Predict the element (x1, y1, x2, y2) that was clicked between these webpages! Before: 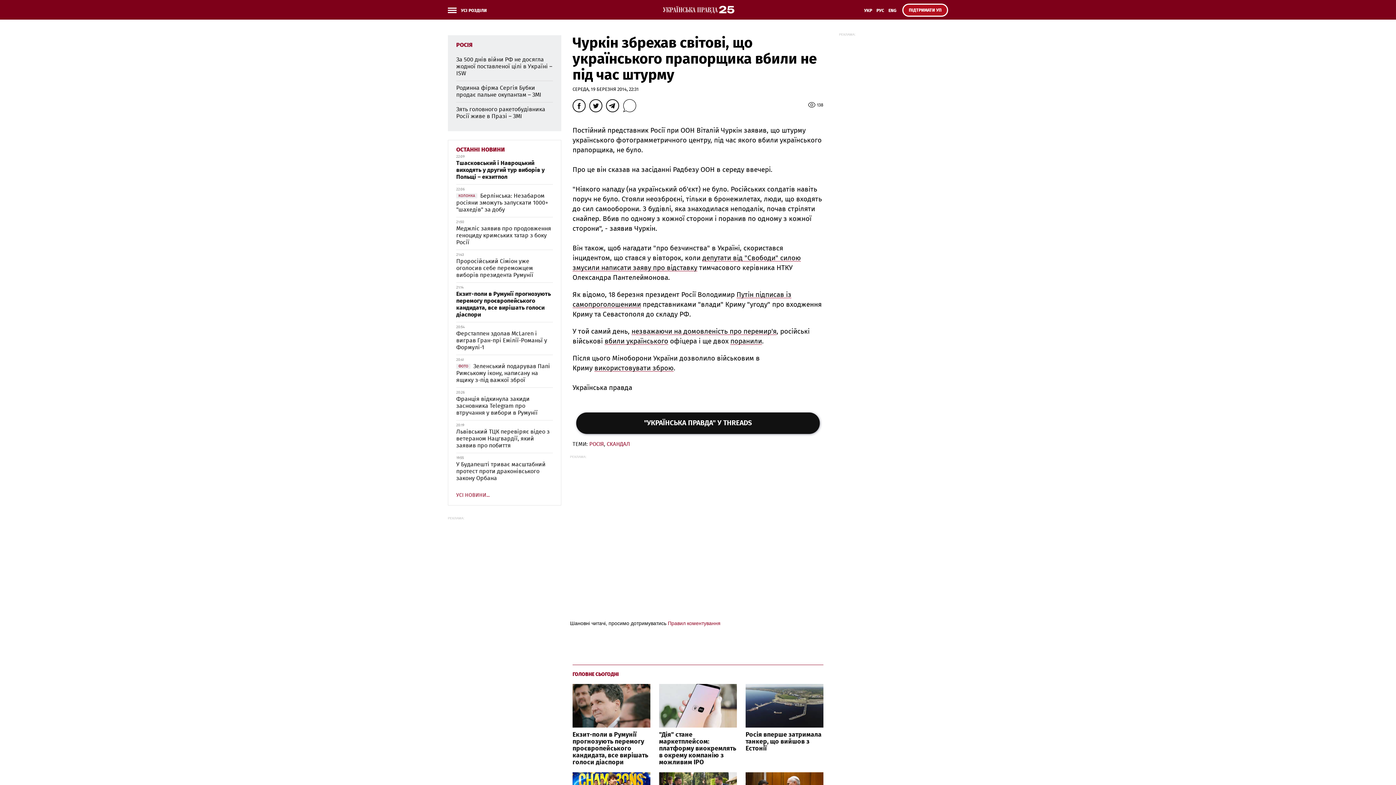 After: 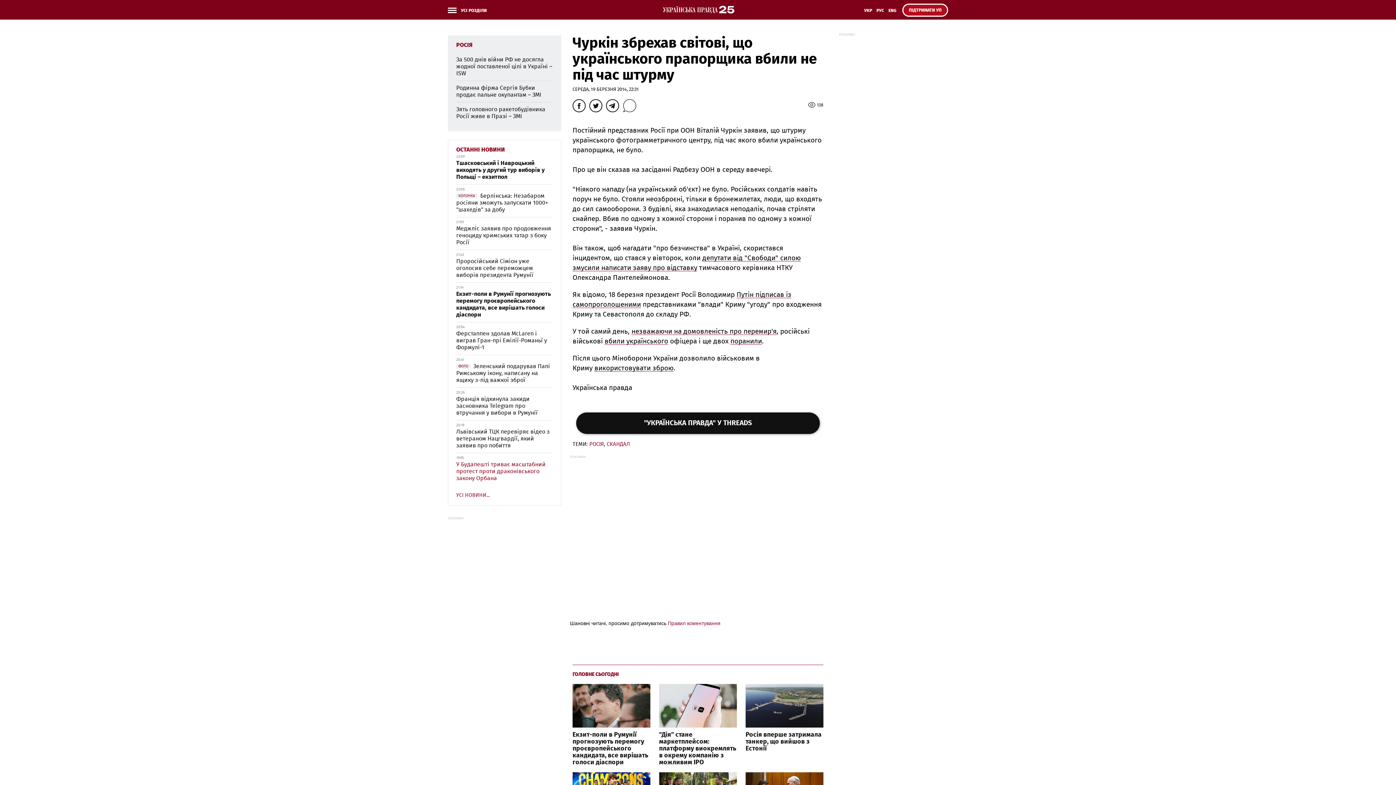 Action: label: У Будапешті триває масштабний протест проти драконівського закону Орбана bbox: (456, 461, 545, 481)